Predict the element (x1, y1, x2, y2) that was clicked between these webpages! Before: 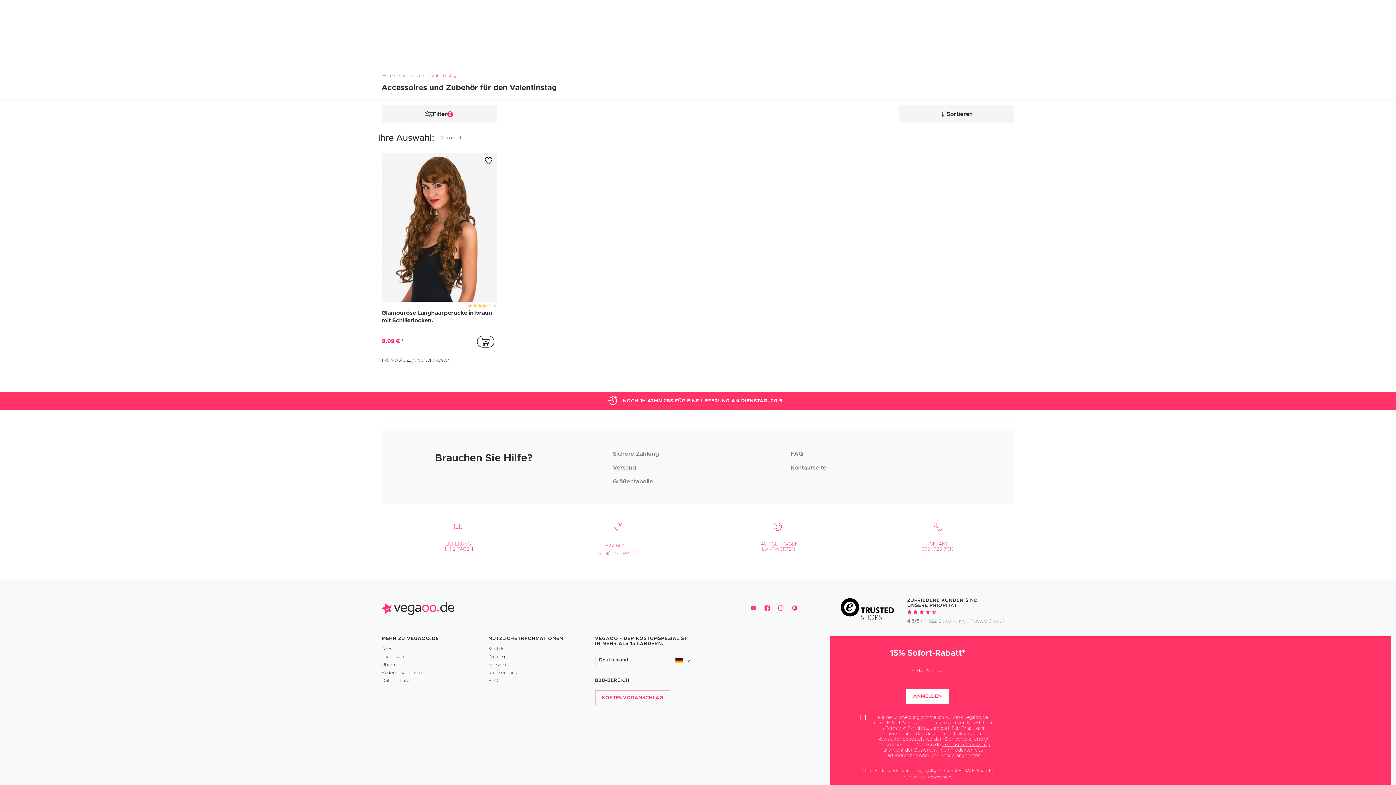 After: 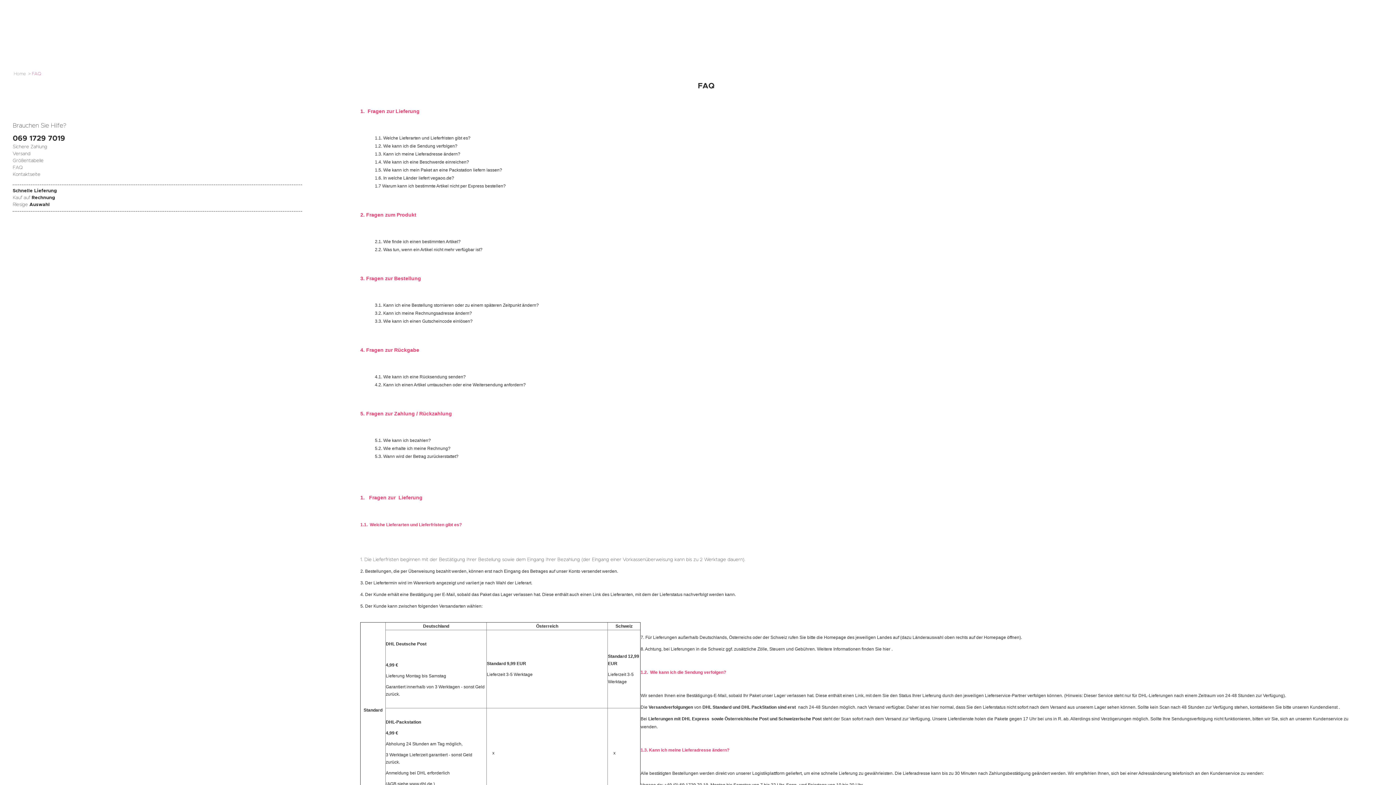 Action: label: FAQ bbox: (790, 450, 803, 457)